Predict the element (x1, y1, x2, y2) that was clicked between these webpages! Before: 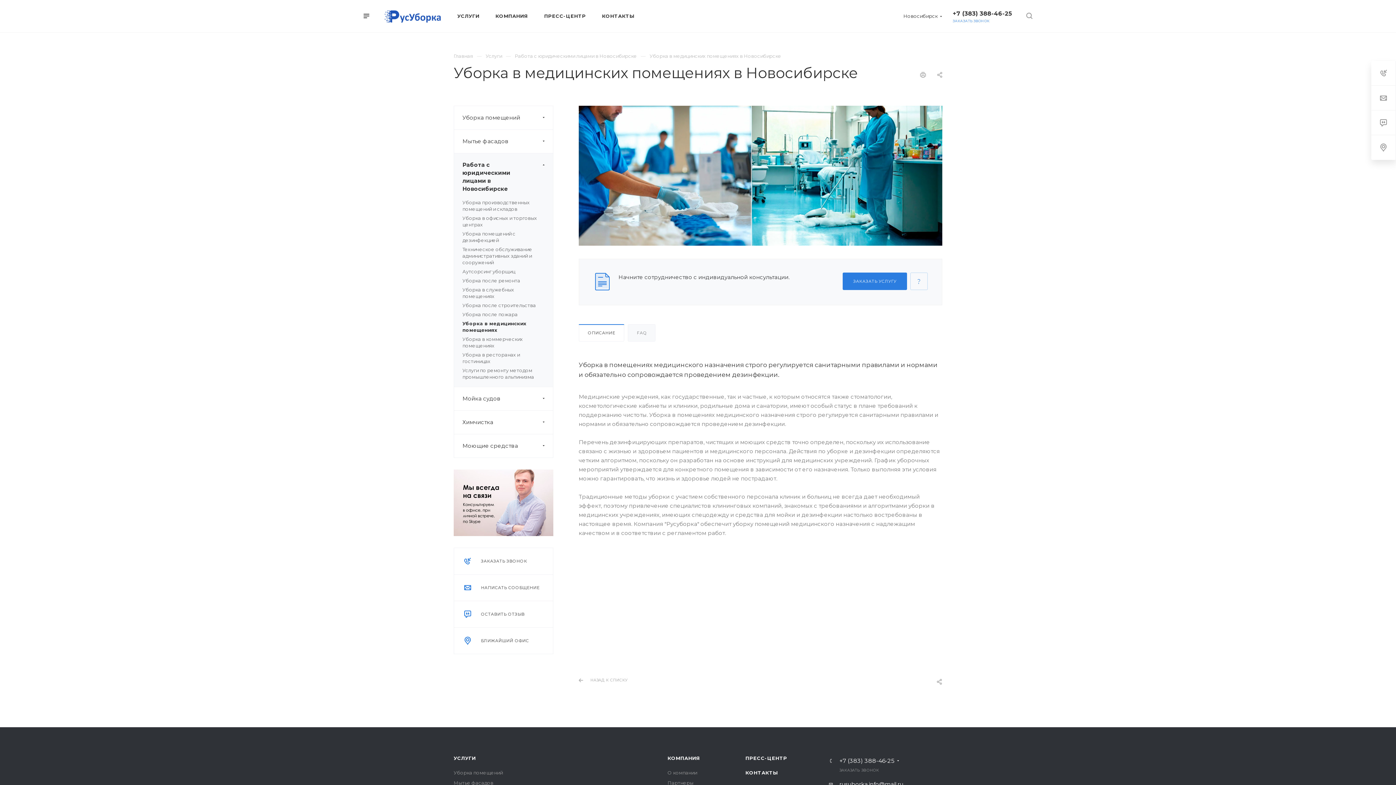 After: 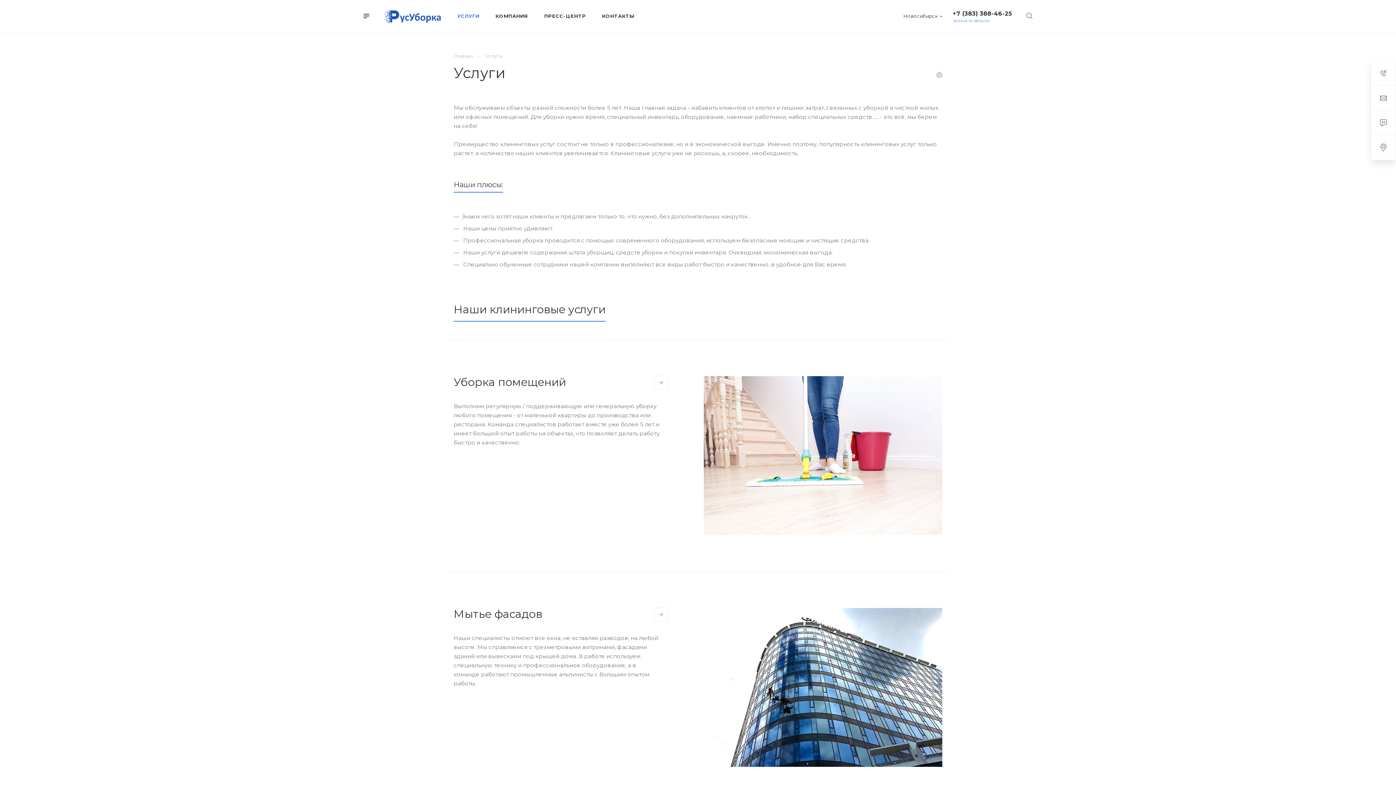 Action: label: УСЛУГИ bbox: (453, 755, 475, 761)